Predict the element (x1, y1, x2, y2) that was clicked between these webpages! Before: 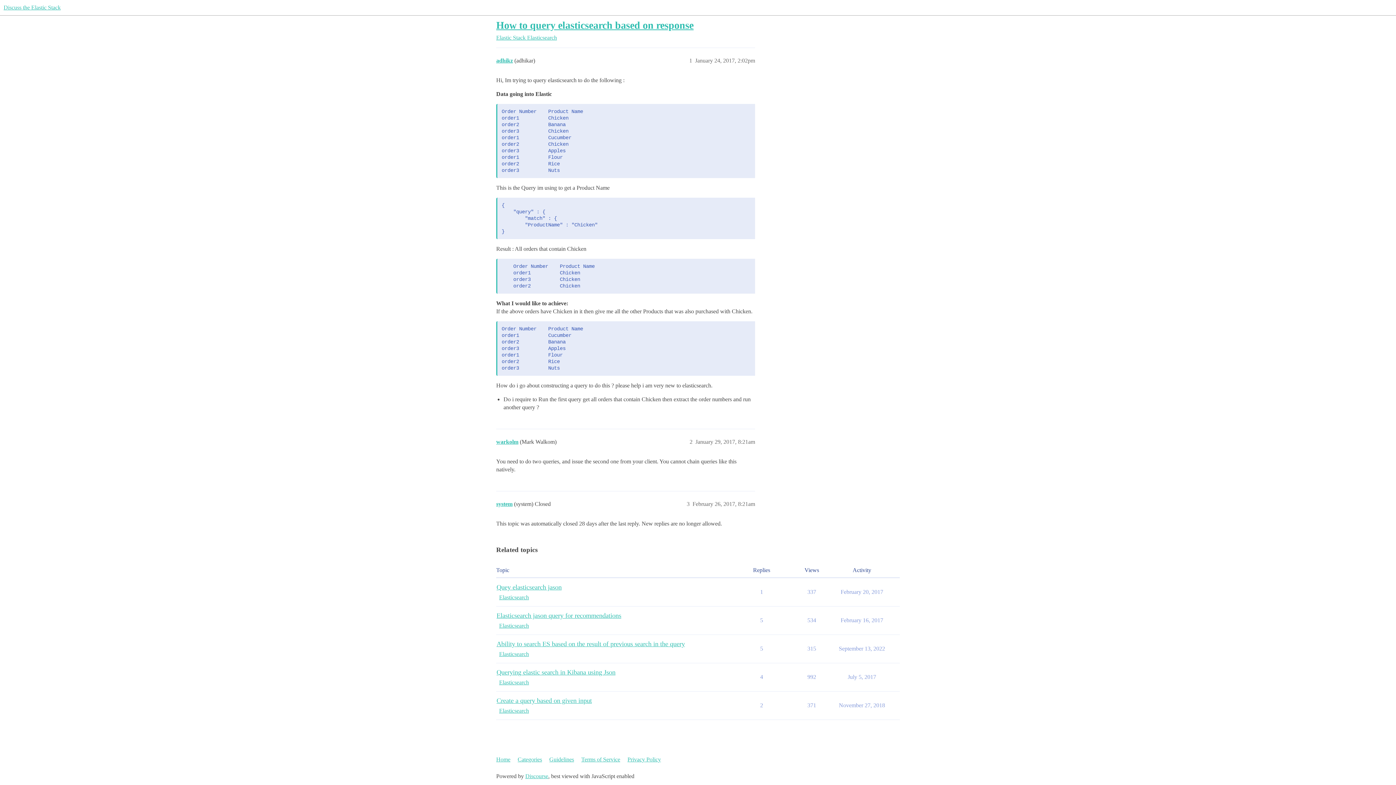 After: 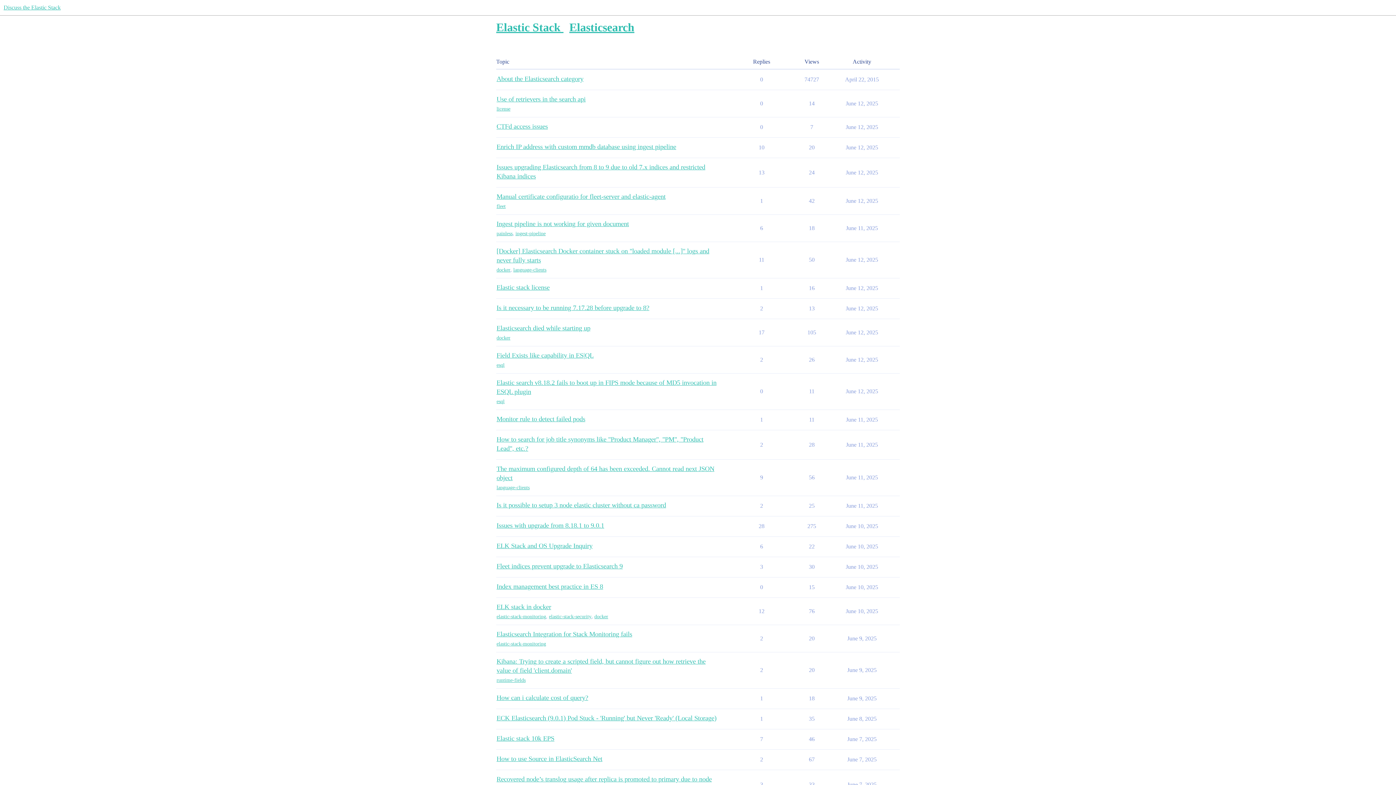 Action: bbox: (496, 707, 529, 715) label: Elasticsearch